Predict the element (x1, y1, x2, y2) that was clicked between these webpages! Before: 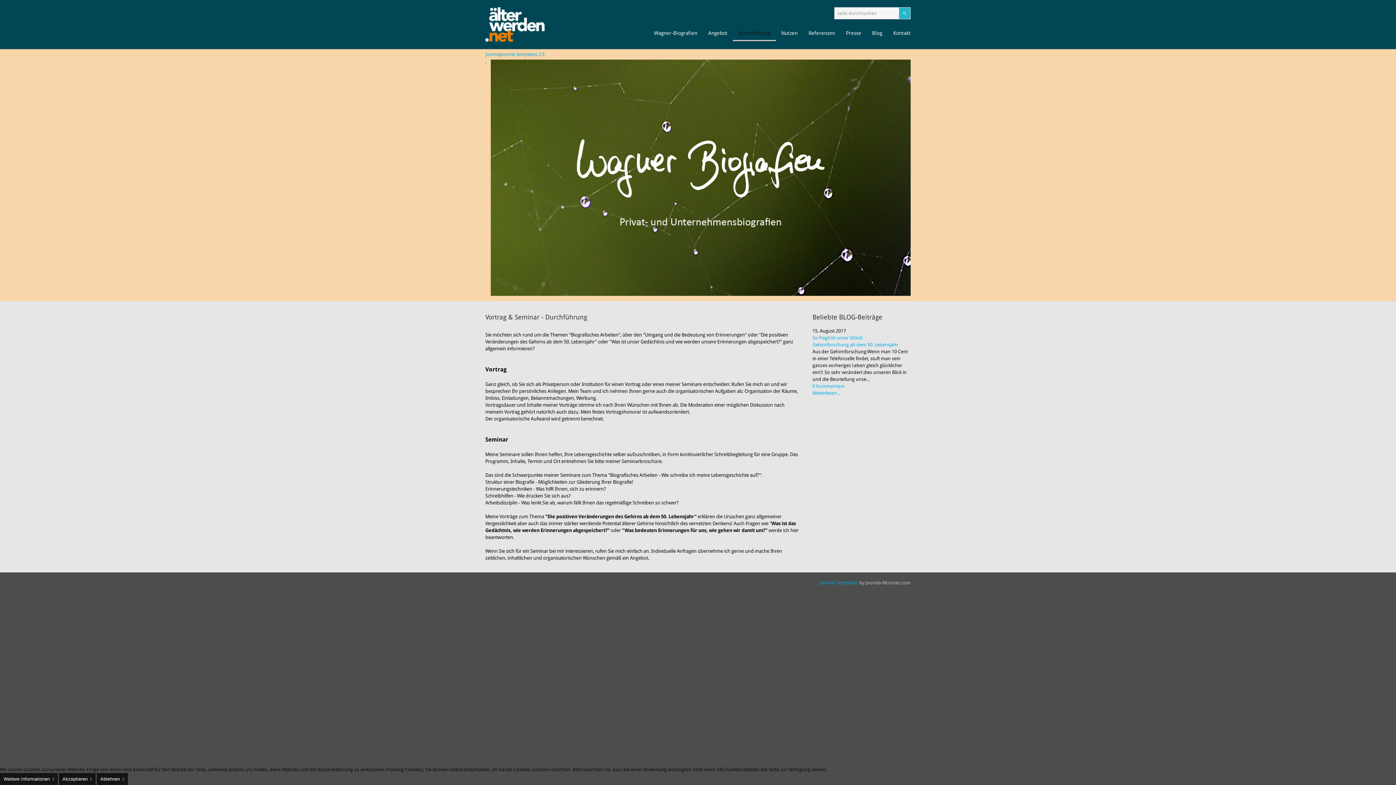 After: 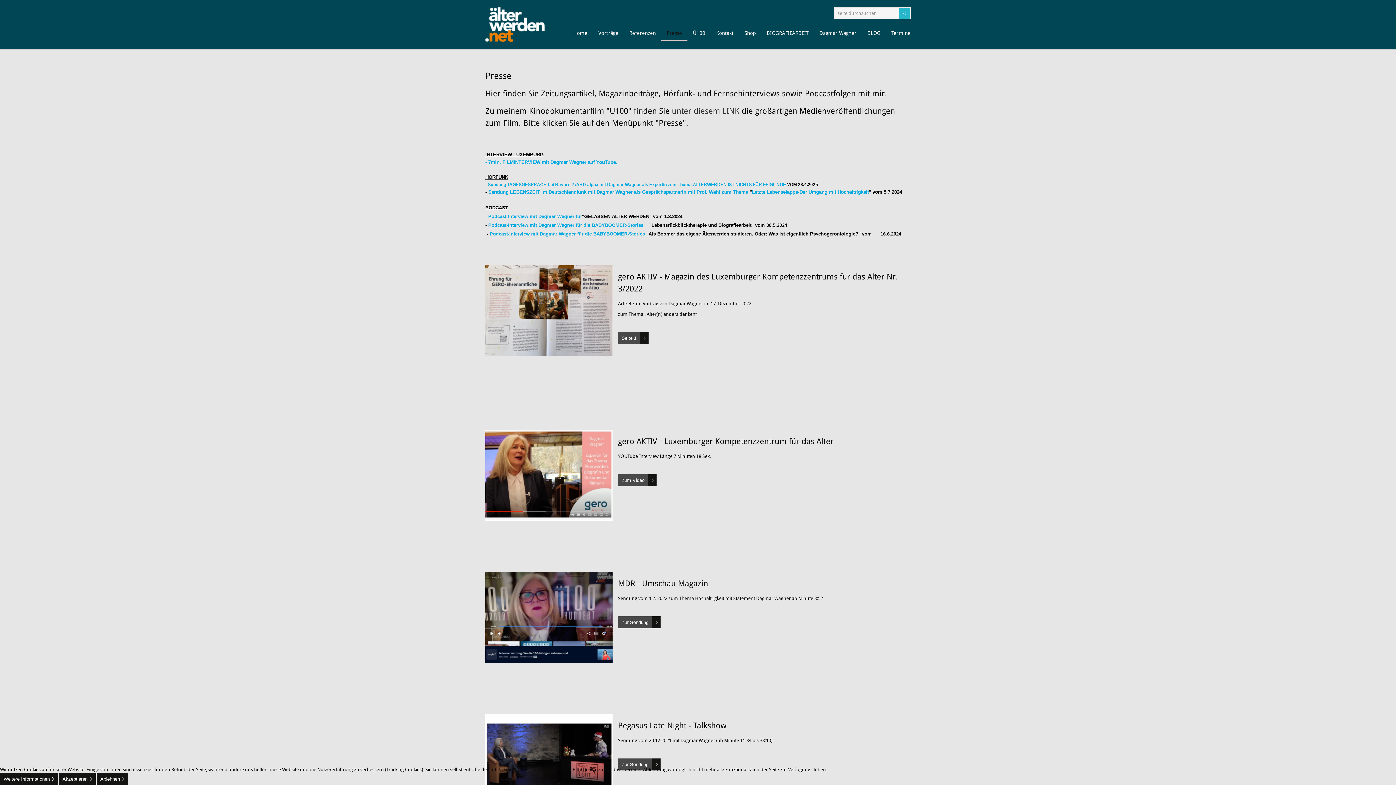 Action: bbox: (840, 26, 866, 41) label: Presse